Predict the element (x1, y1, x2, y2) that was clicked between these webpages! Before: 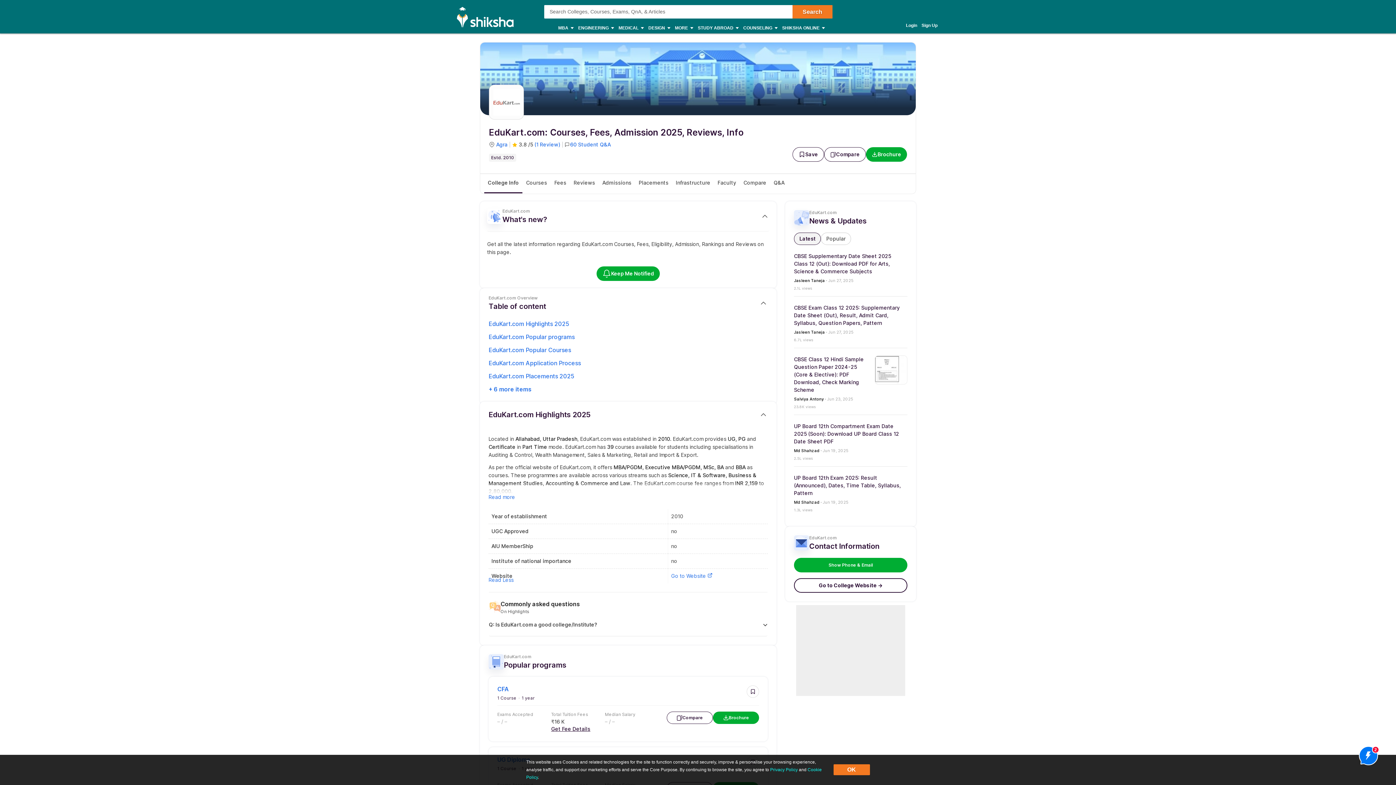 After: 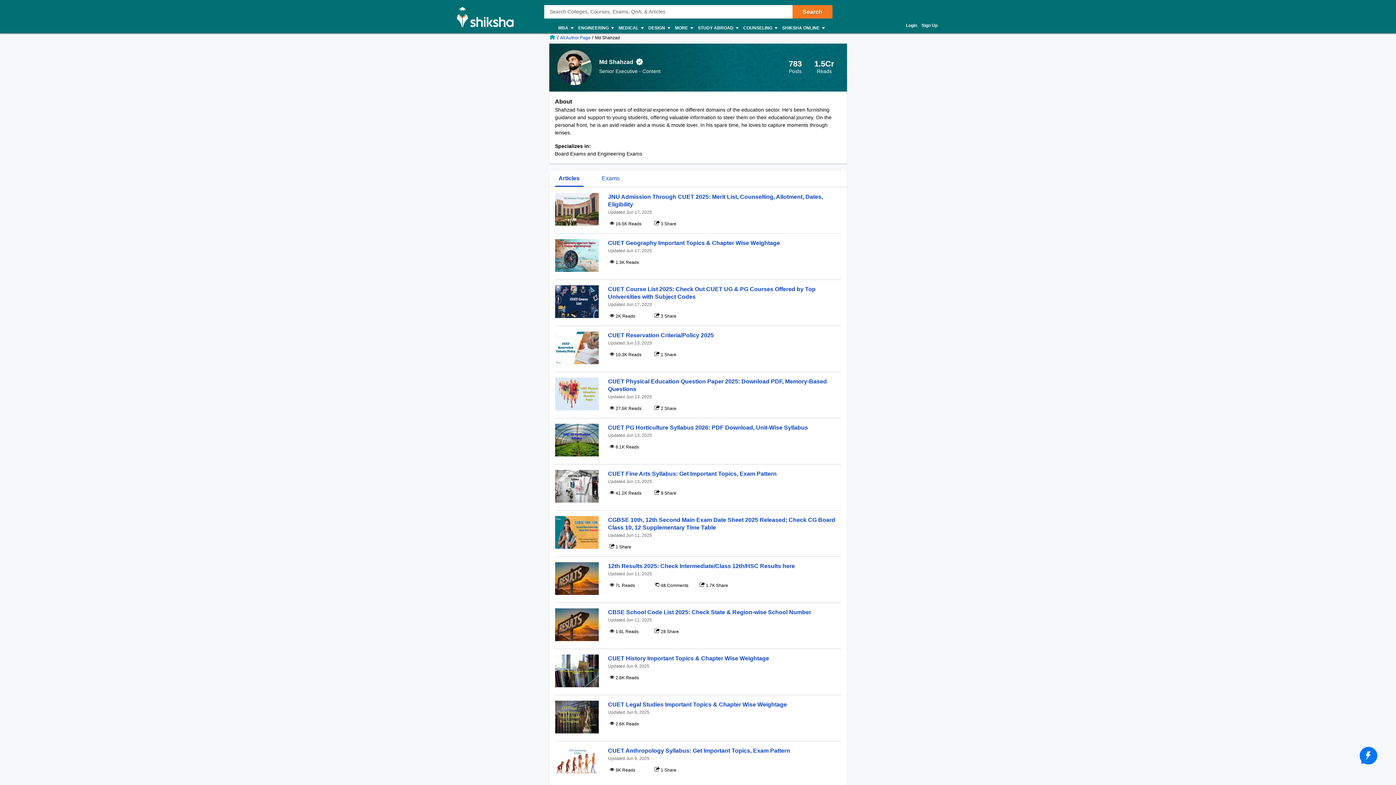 Action: label: Md Shahzad bbox: (794, 500, 819, 505)